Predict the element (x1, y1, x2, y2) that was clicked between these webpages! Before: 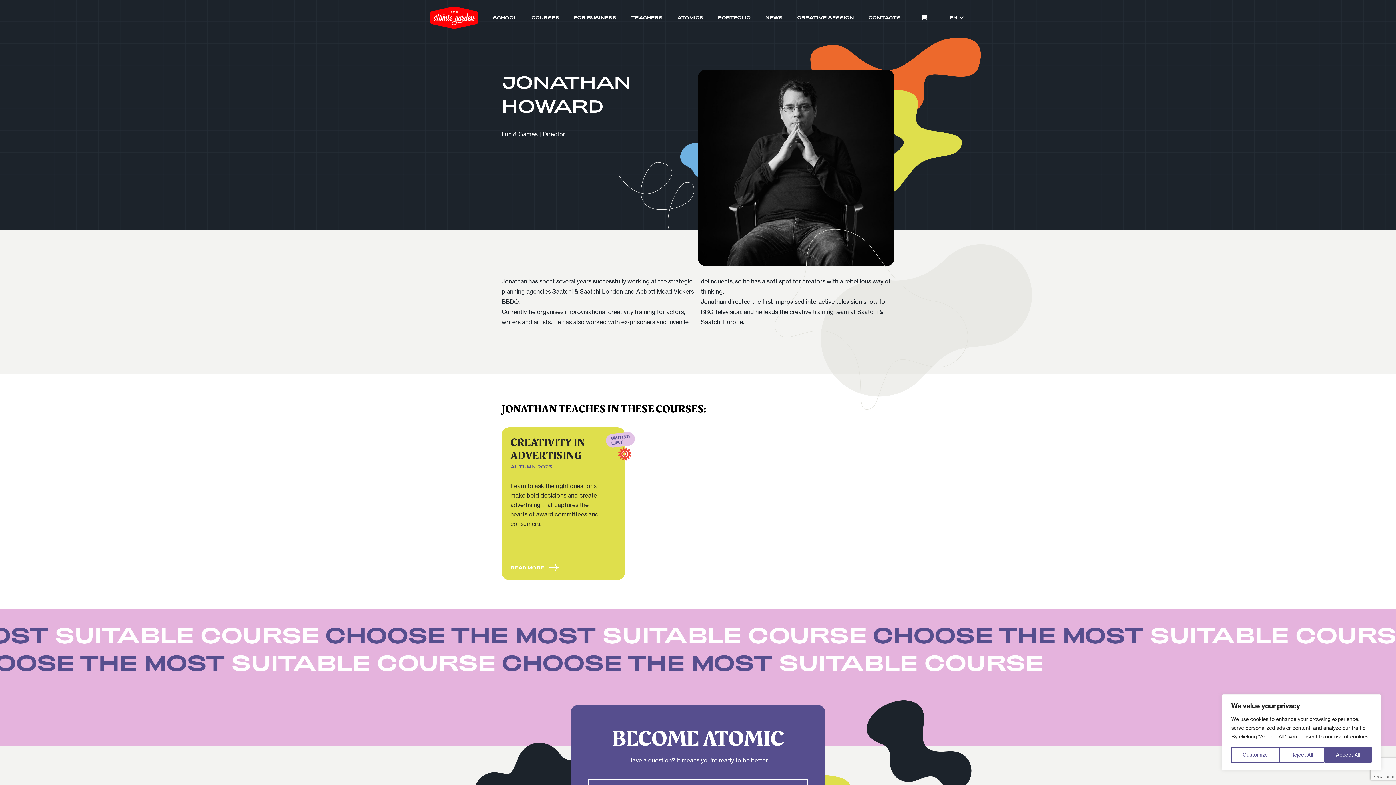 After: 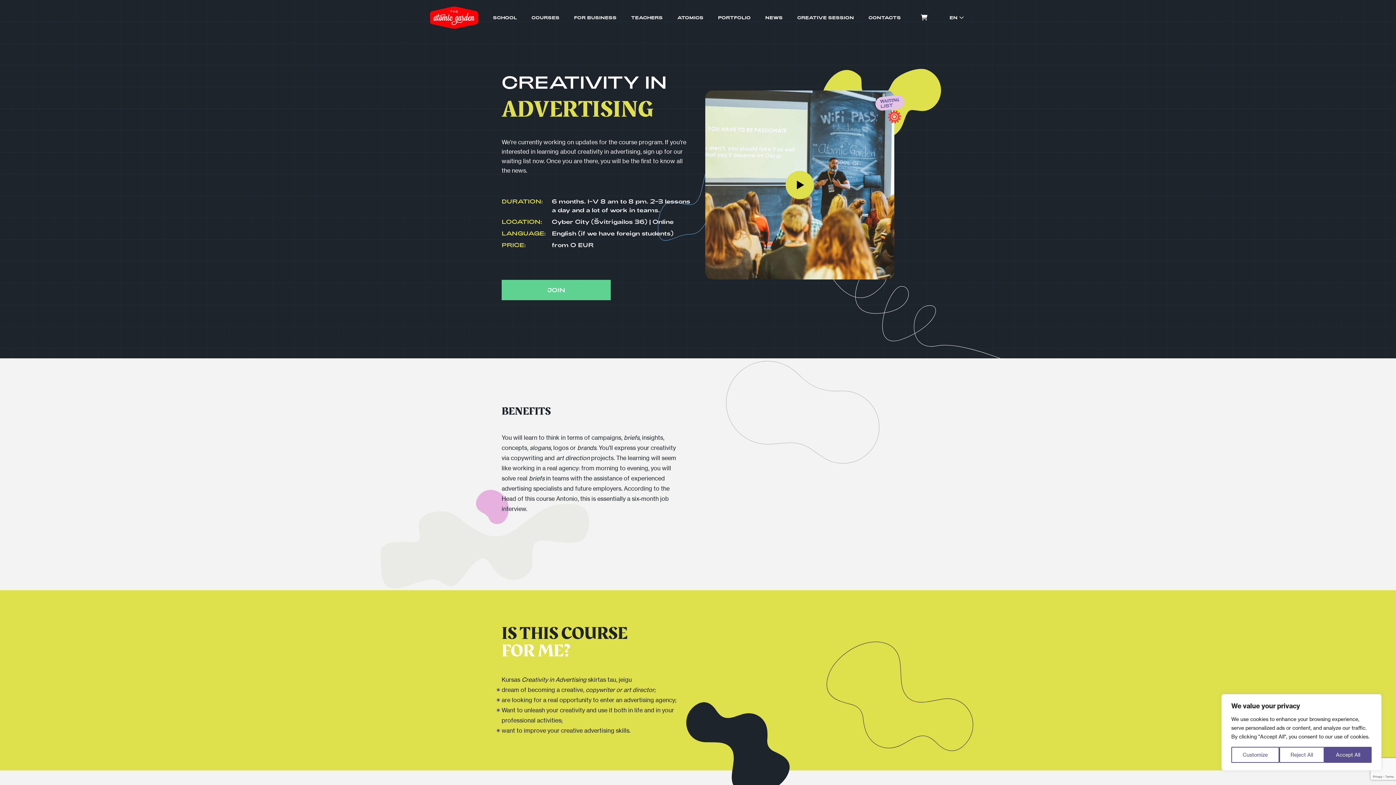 Action: bbox: (510, 436, 604, 462) label: CREATIVITY IN ADVERTISING